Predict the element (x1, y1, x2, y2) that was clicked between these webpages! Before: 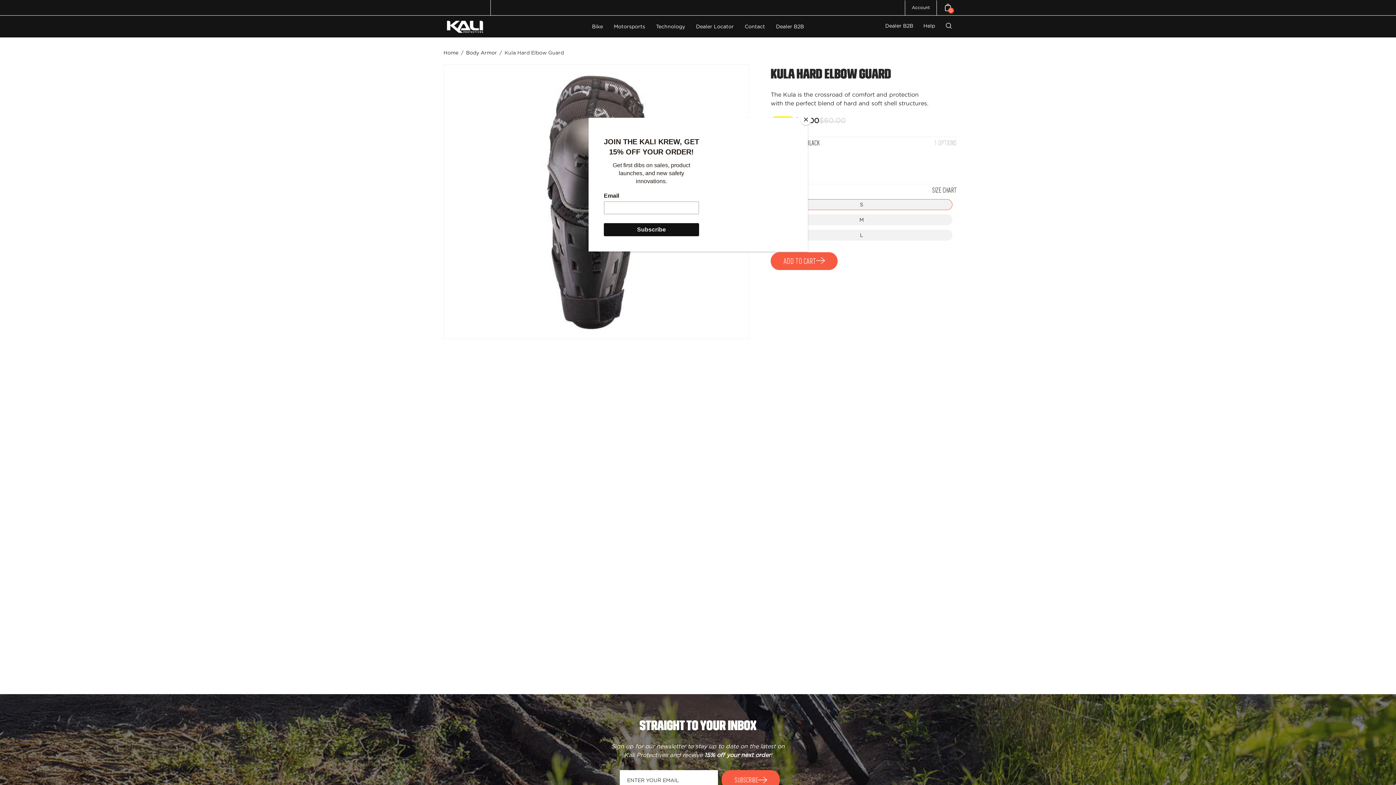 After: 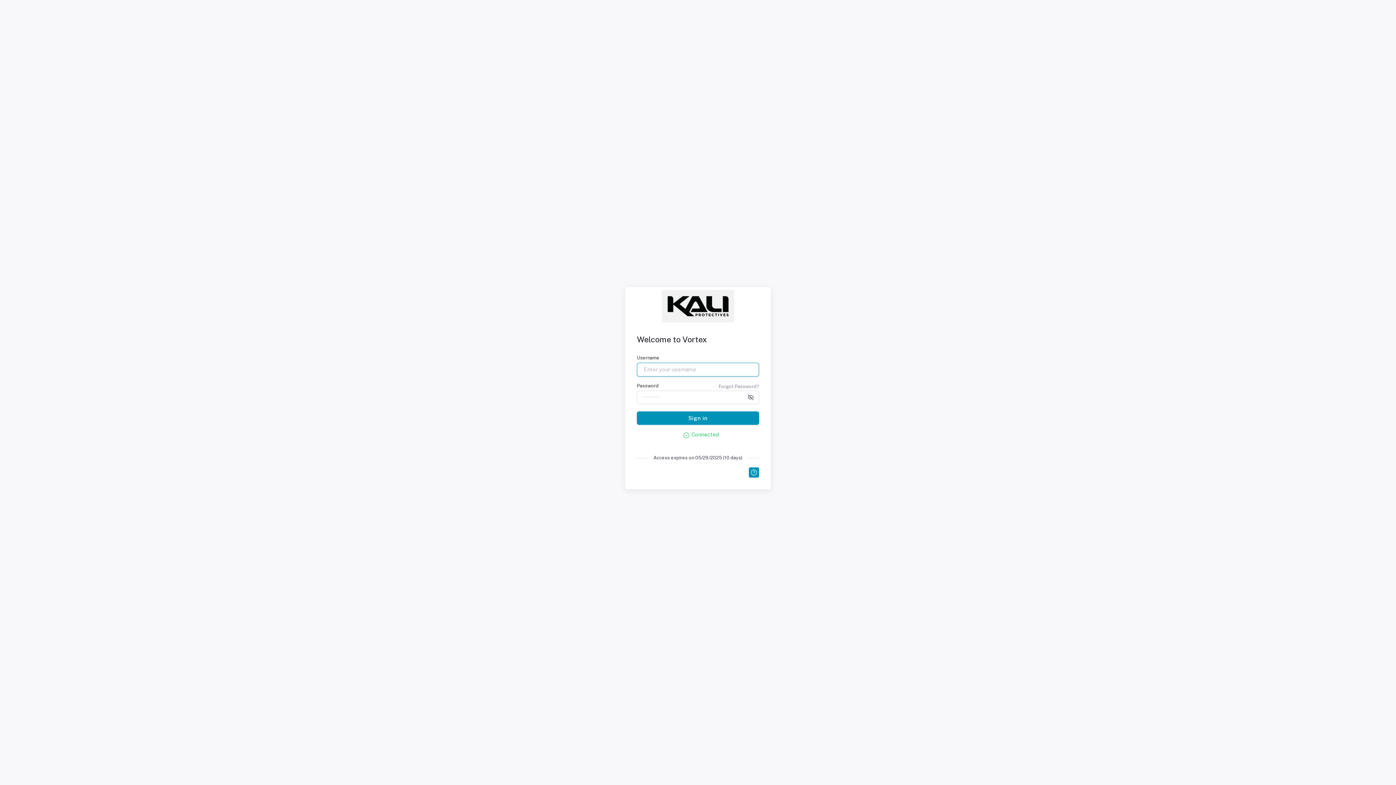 Action: bbox: (885, 19, 913, 33) label: Dealer B2B